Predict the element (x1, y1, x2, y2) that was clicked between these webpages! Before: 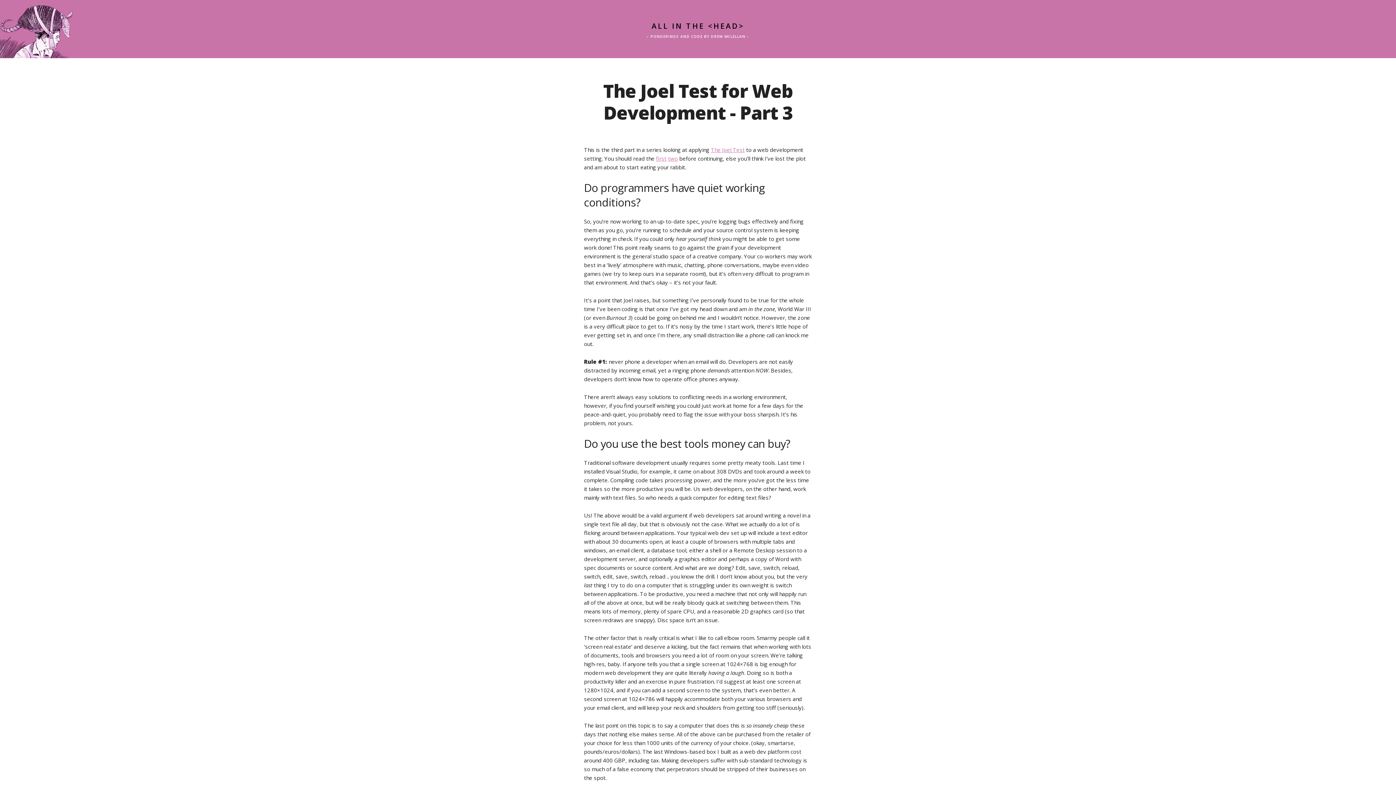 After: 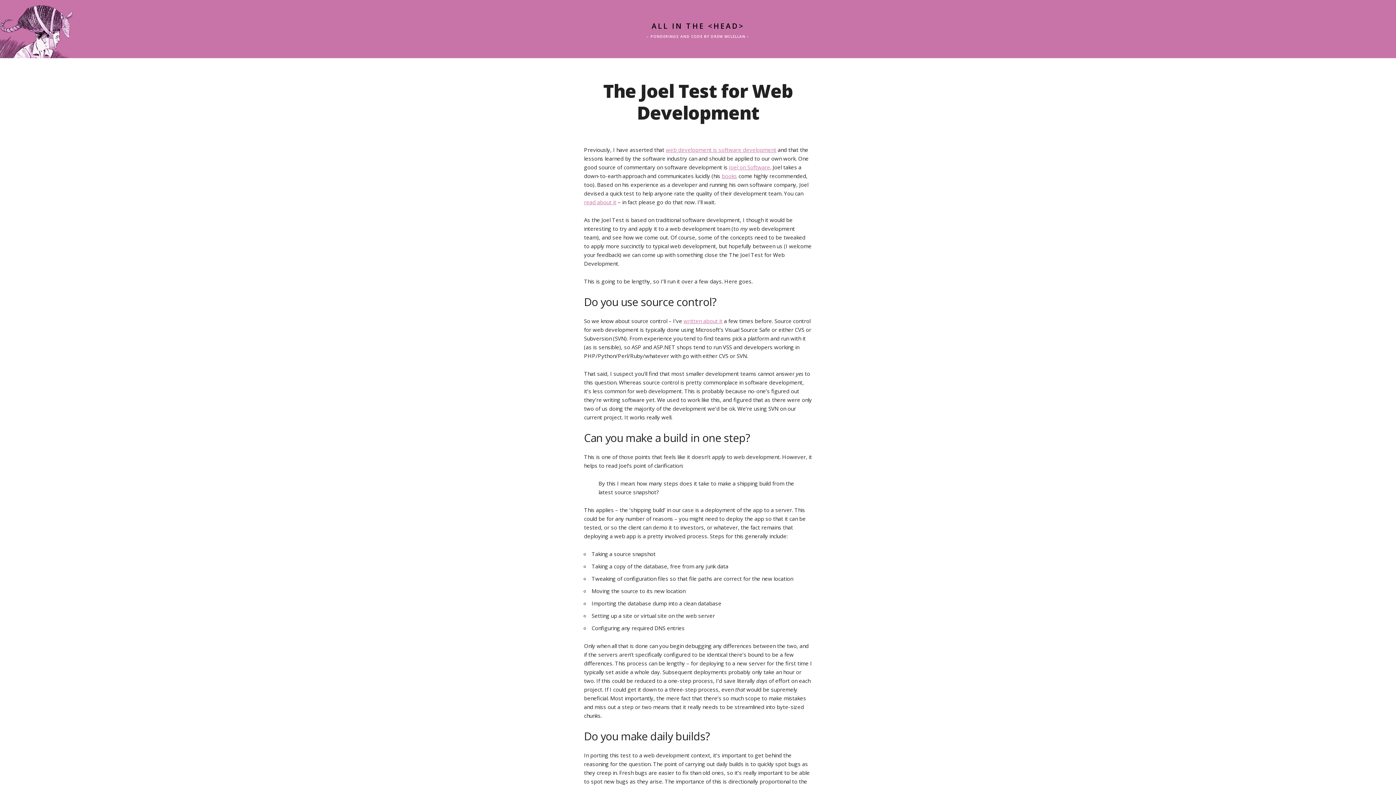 Action: label: first bbox: (656, 154, 666, 162)